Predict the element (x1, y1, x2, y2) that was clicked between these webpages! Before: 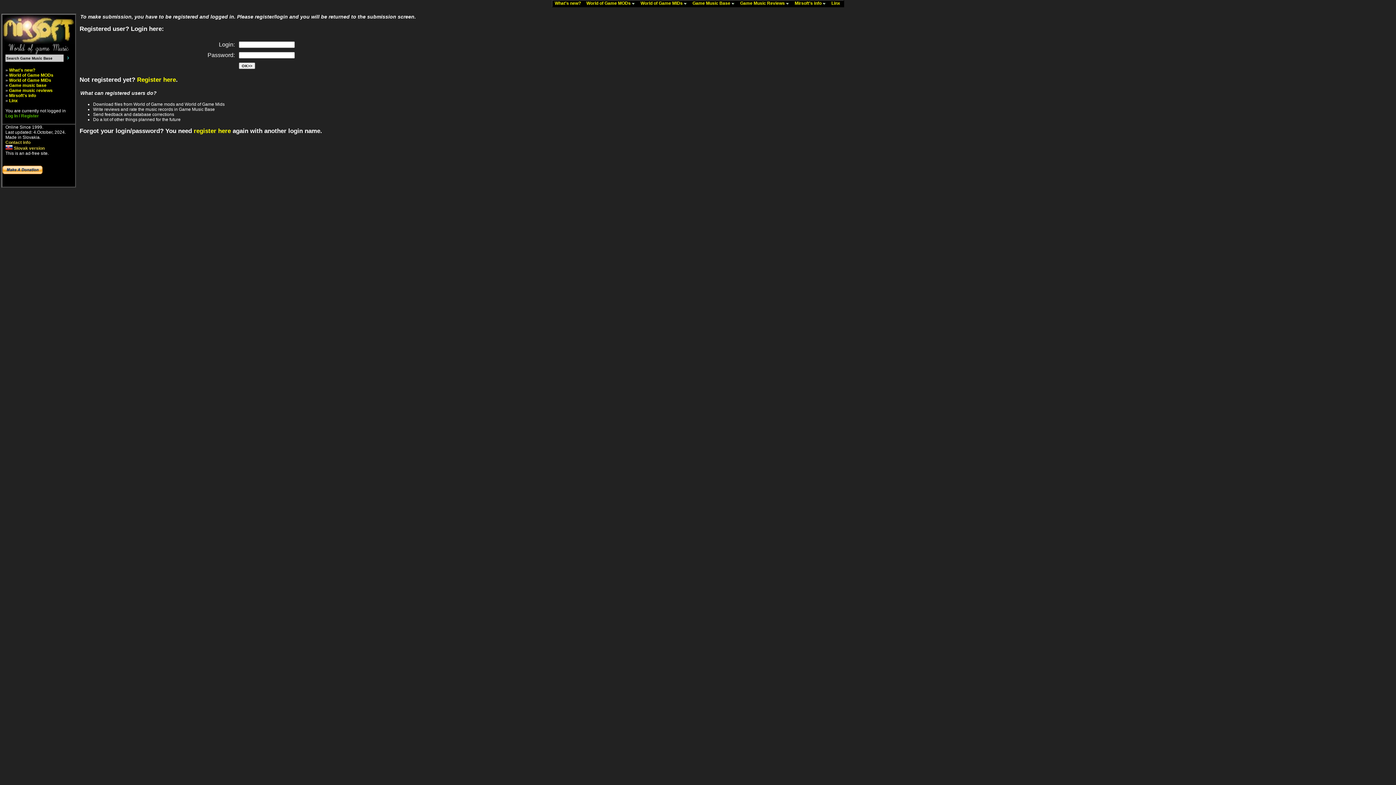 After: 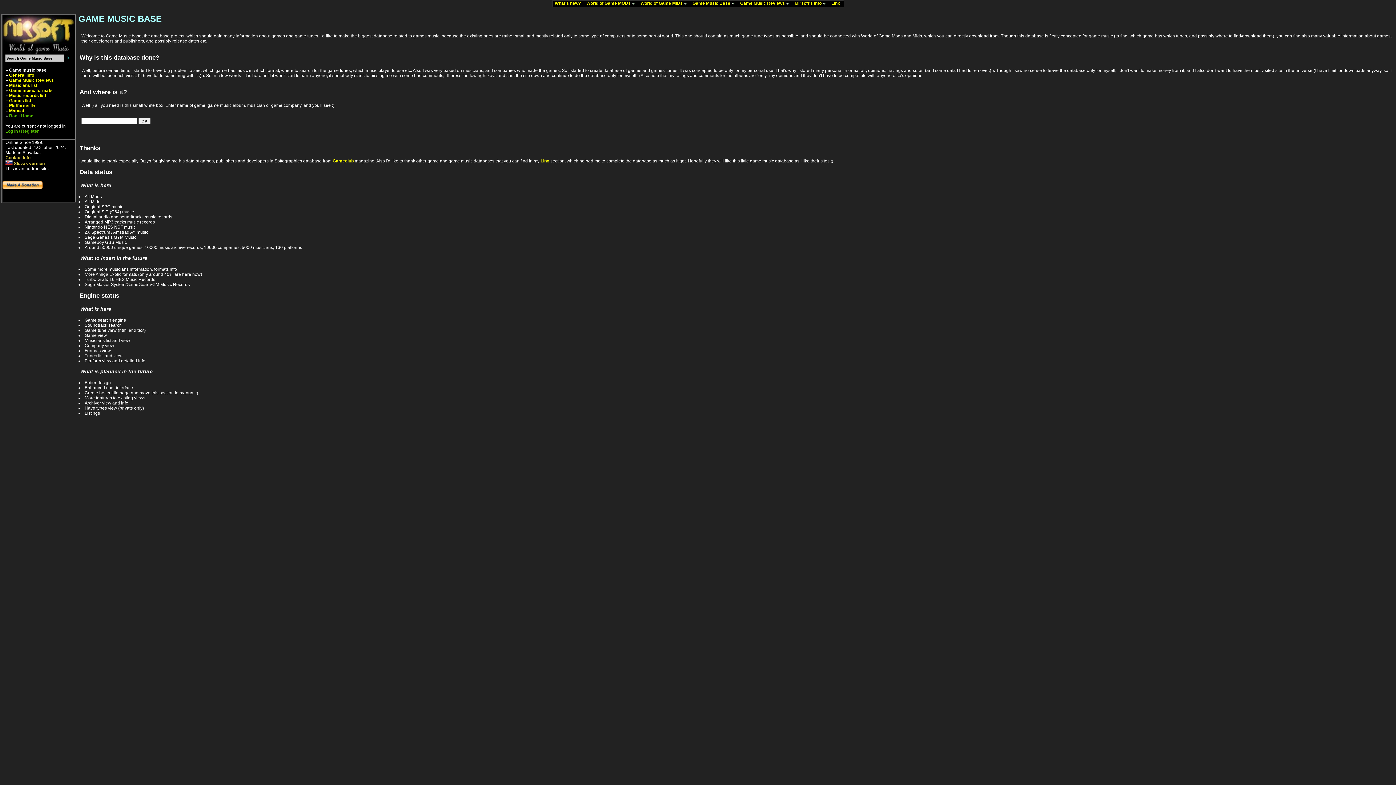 Action: label: Game music base bbox: (9, 82, 46, 88)